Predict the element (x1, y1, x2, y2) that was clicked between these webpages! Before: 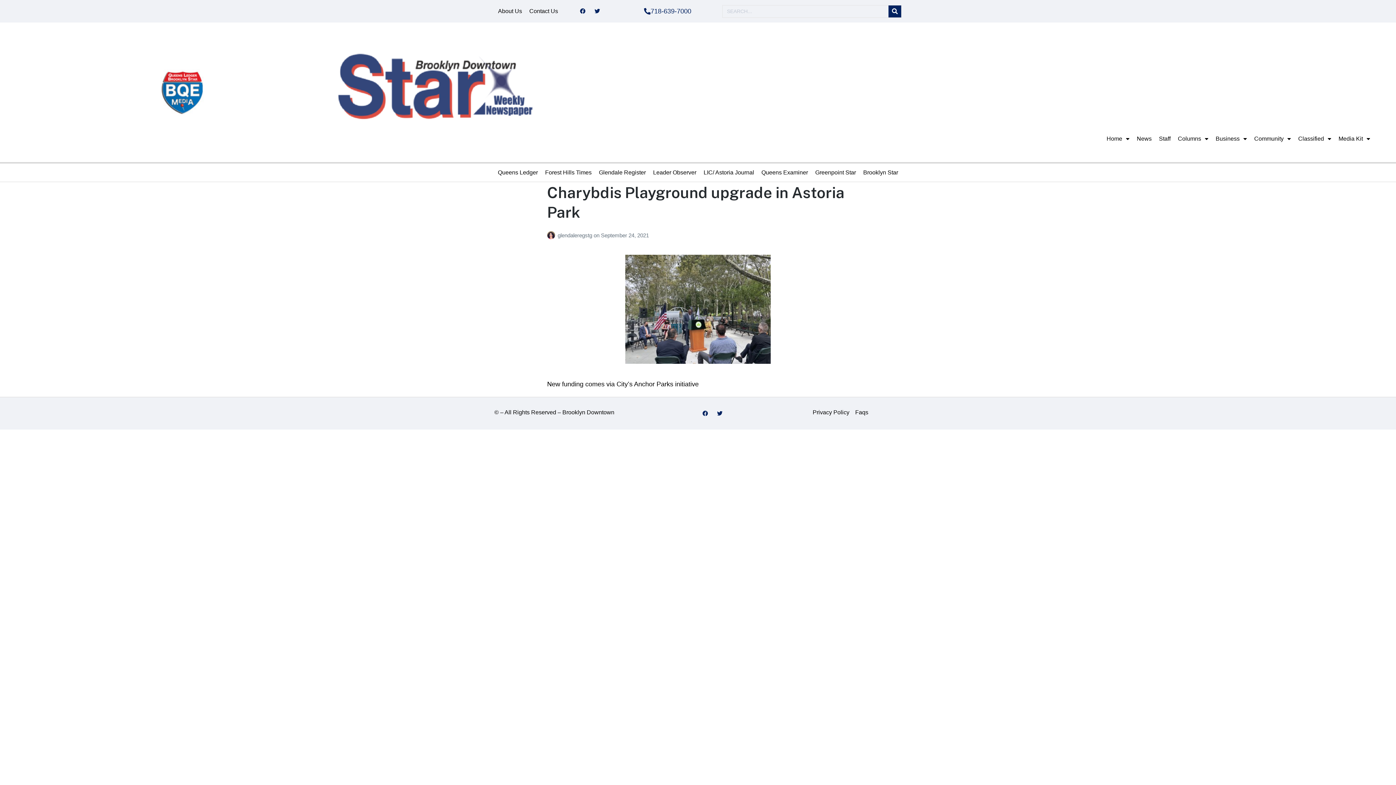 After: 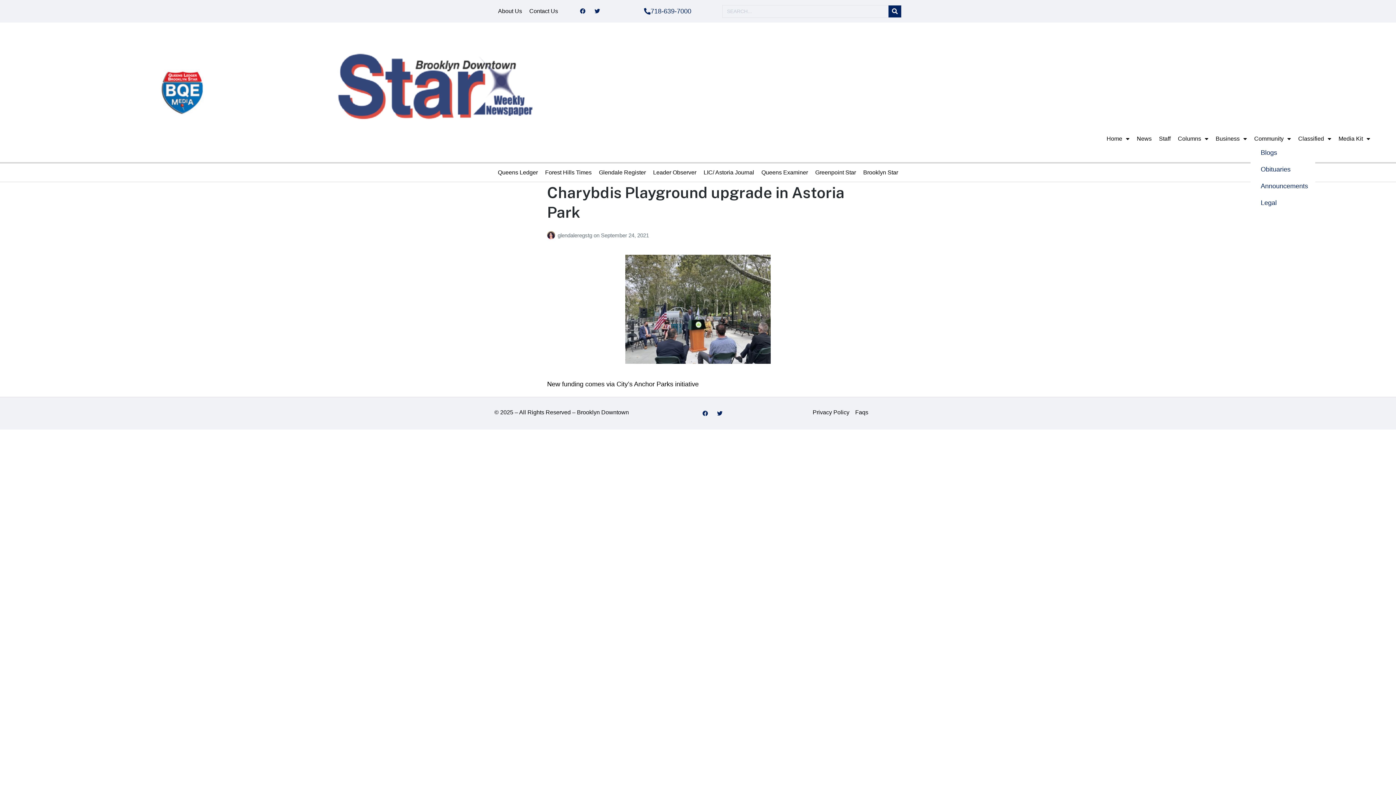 Action: label: Community bbox: (1250, 133, 1294, 144)